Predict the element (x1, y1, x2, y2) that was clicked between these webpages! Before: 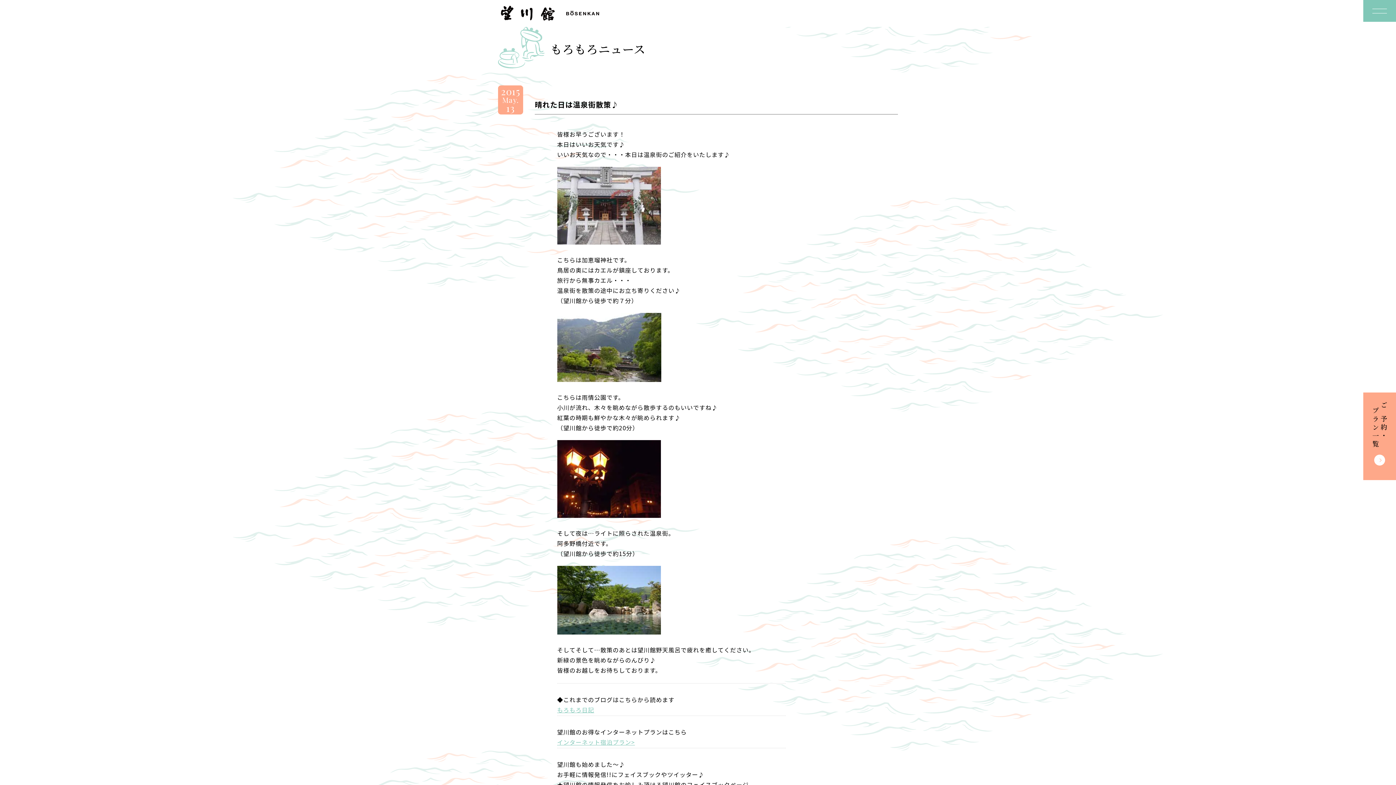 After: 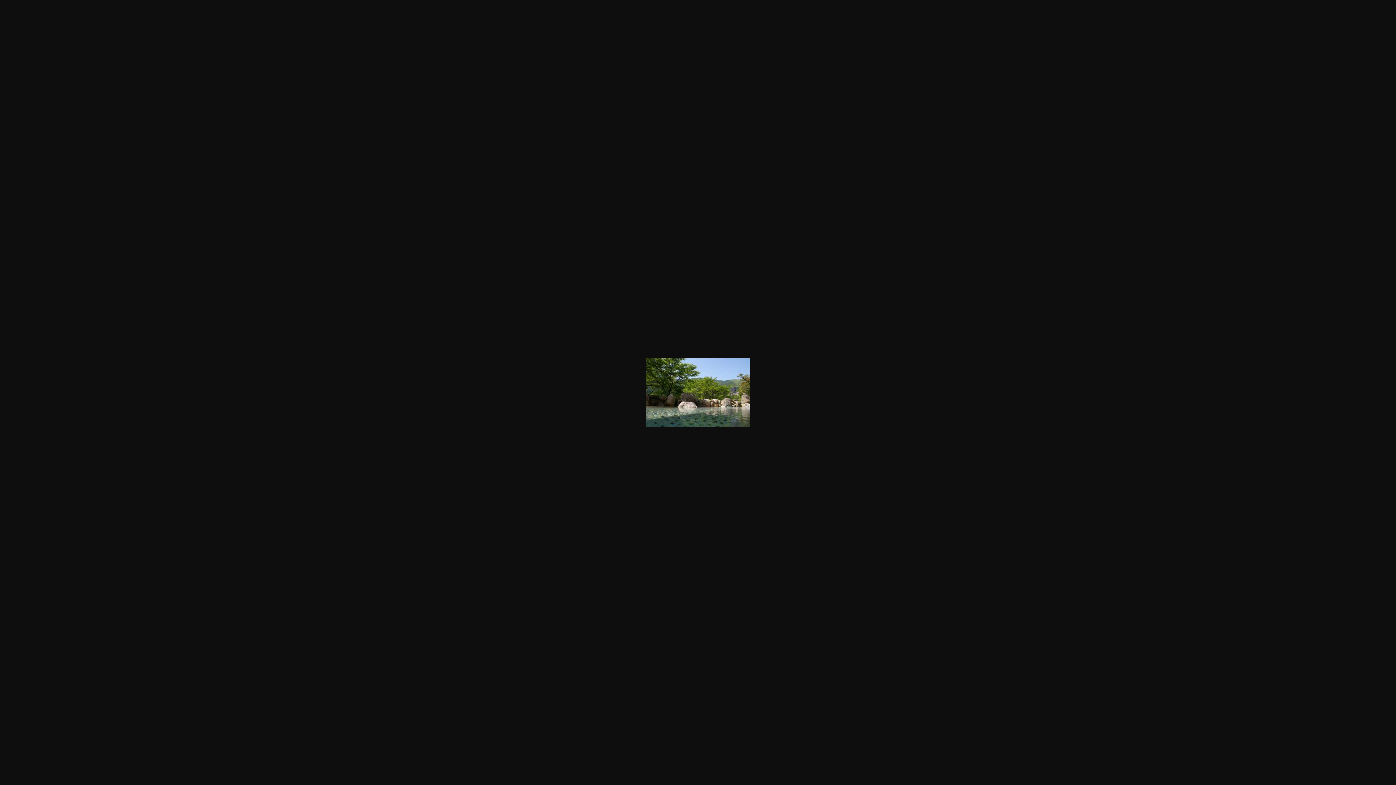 Action: bbox: (557, 566, 839, 634)